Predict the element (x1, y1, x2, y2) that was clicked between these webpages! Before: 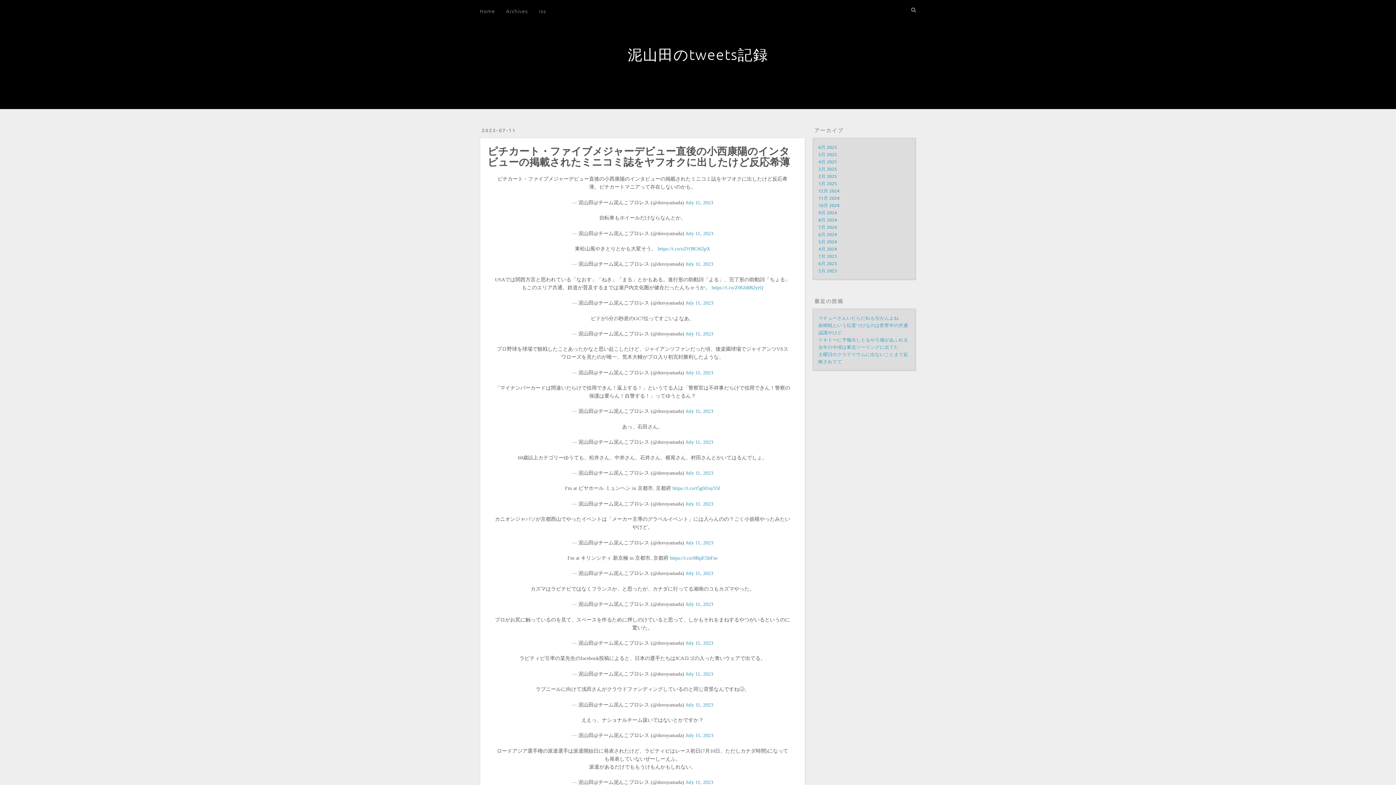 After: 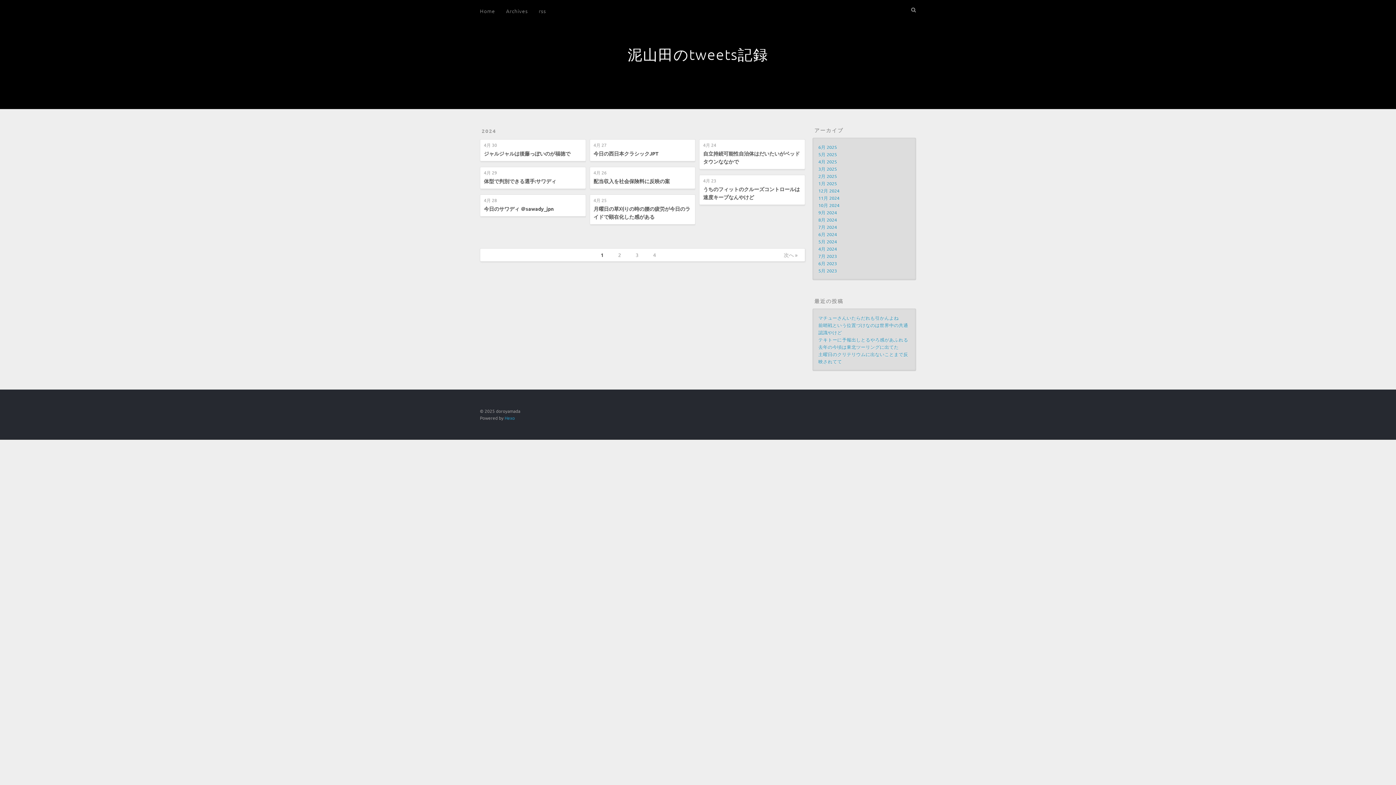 Action: bbox: (818, 245, 837, 252) label: 4月 2024